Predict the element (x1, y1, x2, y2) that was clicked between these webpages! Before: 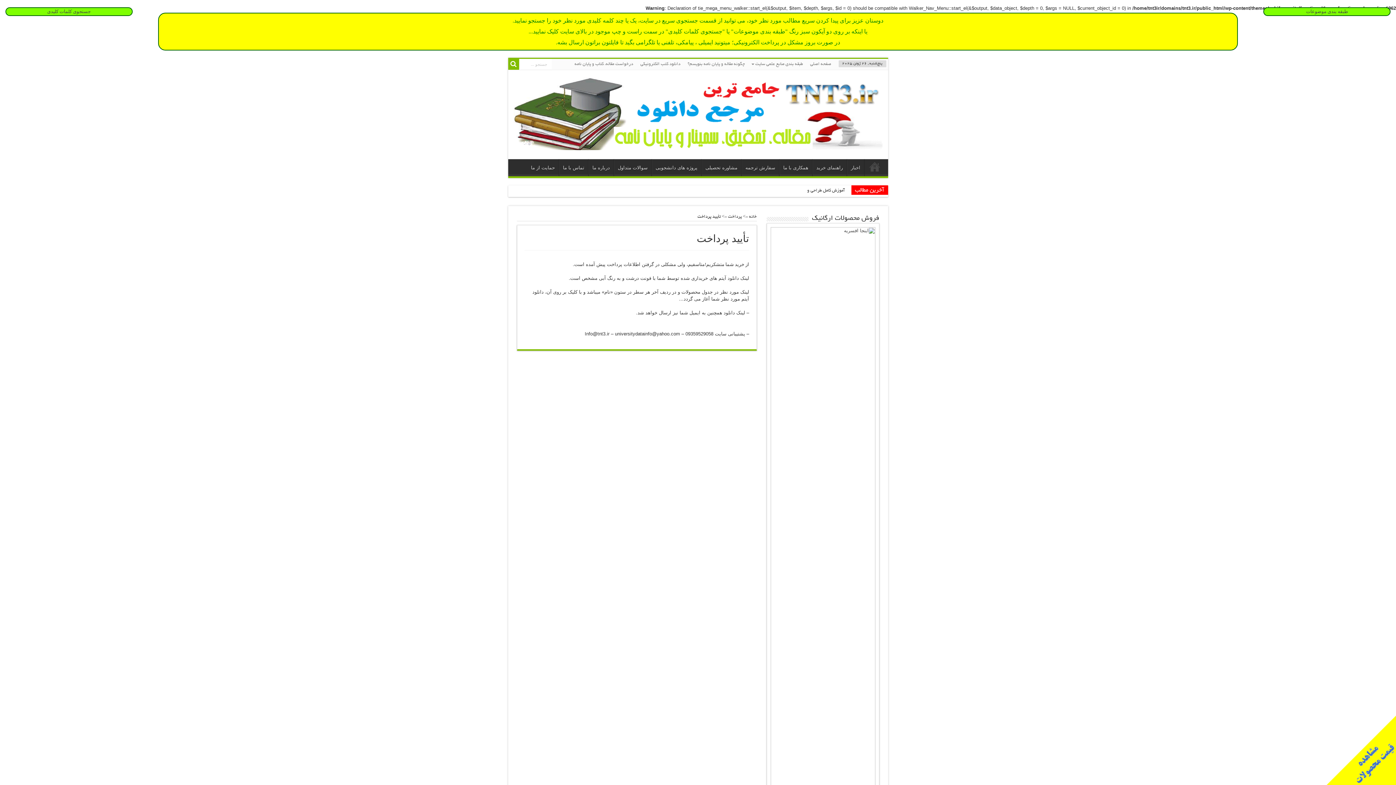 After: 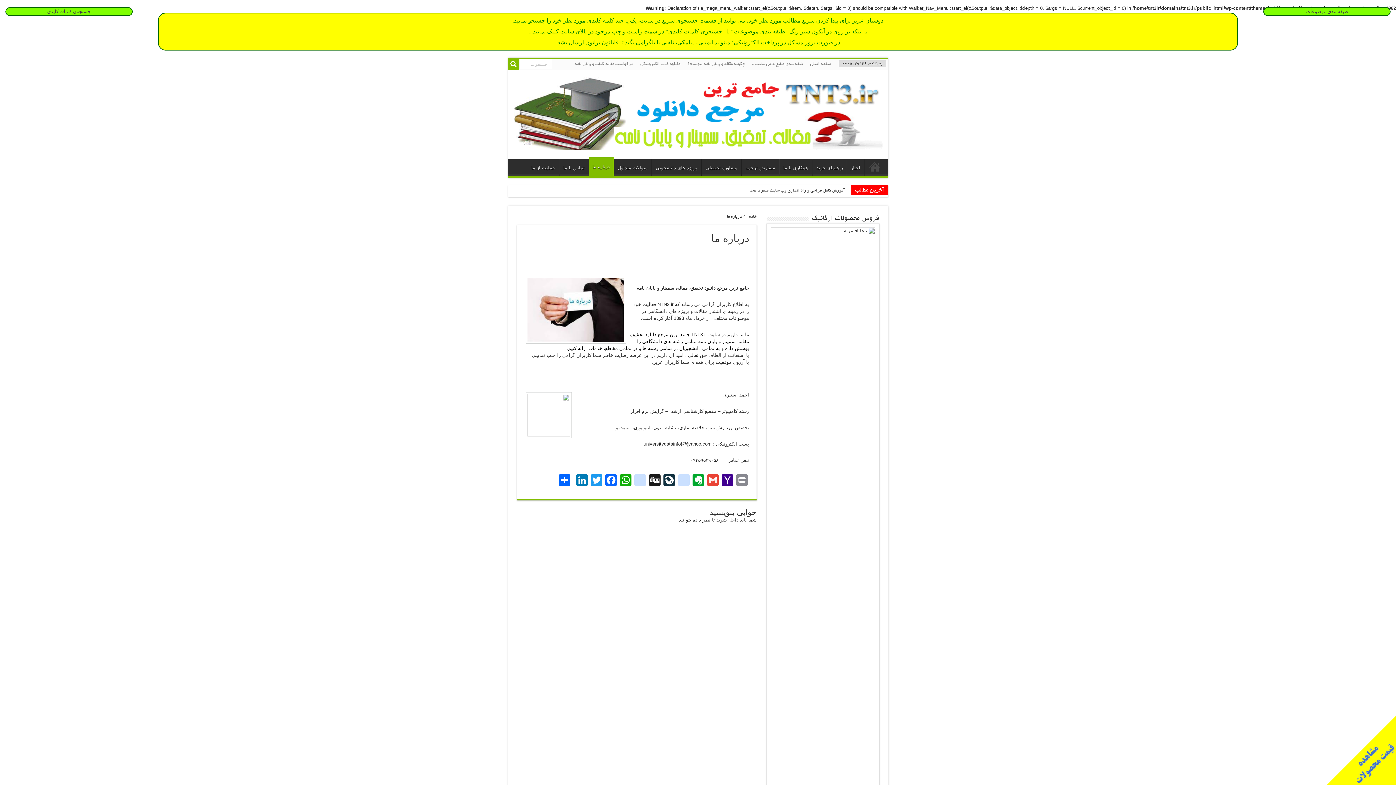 Action: label: درباره ما bbox: (588, 159, 613, 176)